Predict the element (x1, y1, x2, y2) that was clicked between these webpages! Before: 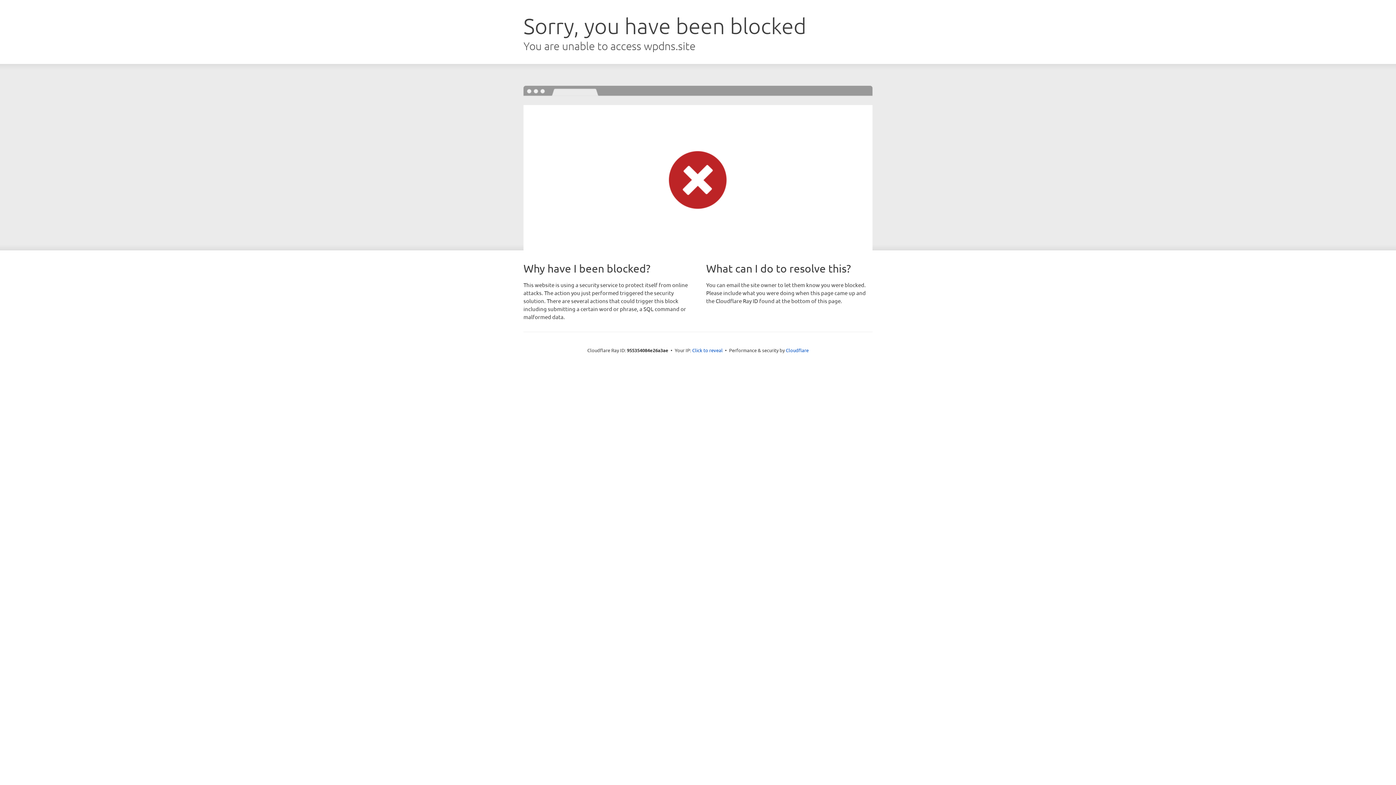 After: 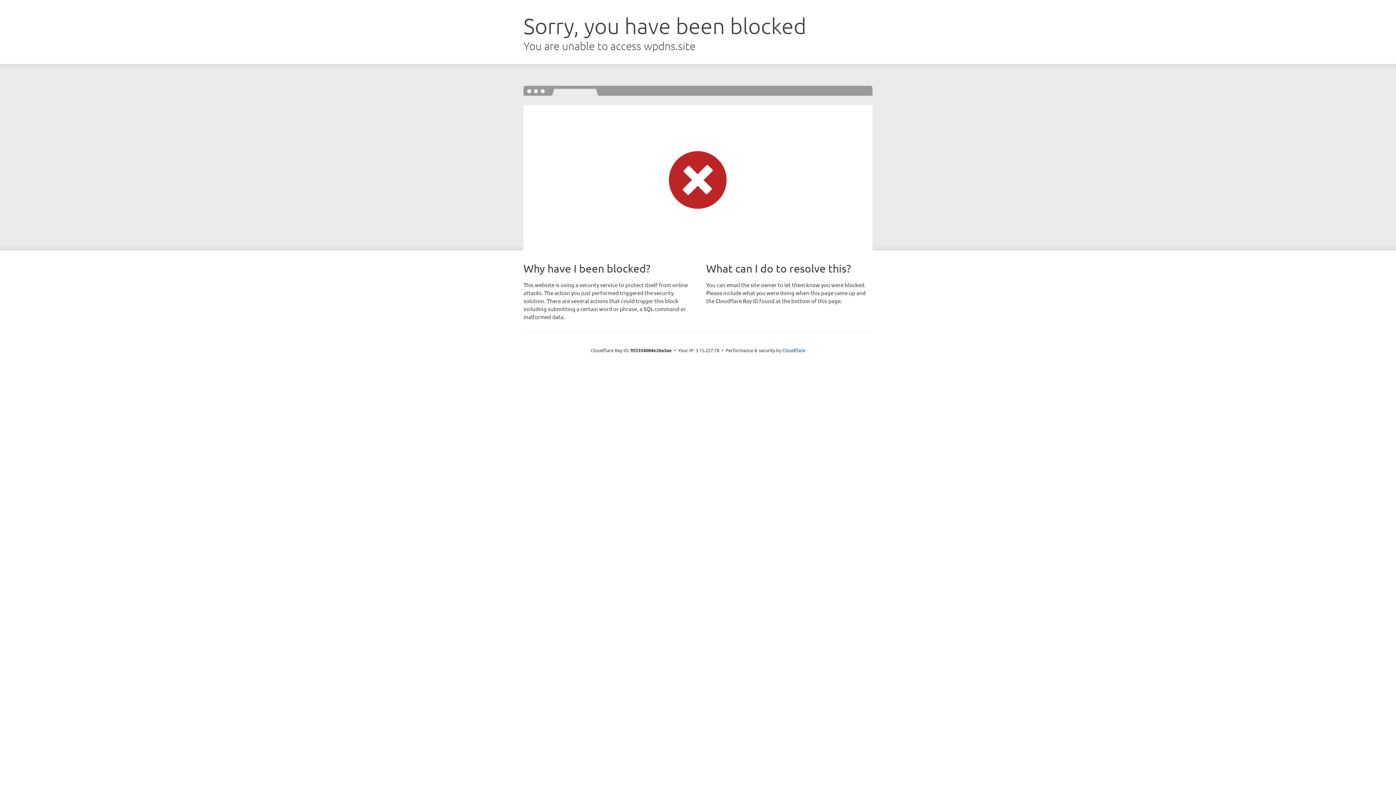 Action: bbox: (692, 346, 722, 353) label: Click to reveal